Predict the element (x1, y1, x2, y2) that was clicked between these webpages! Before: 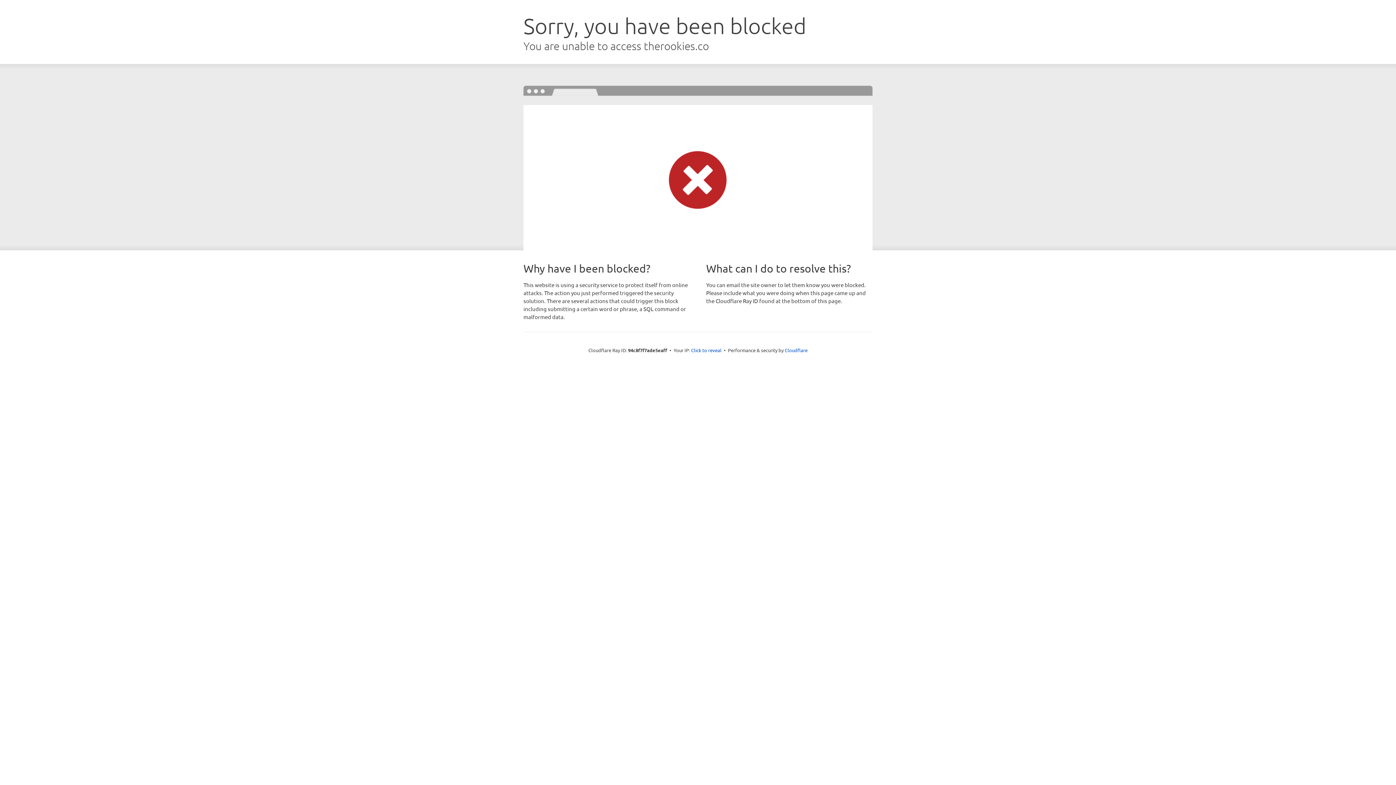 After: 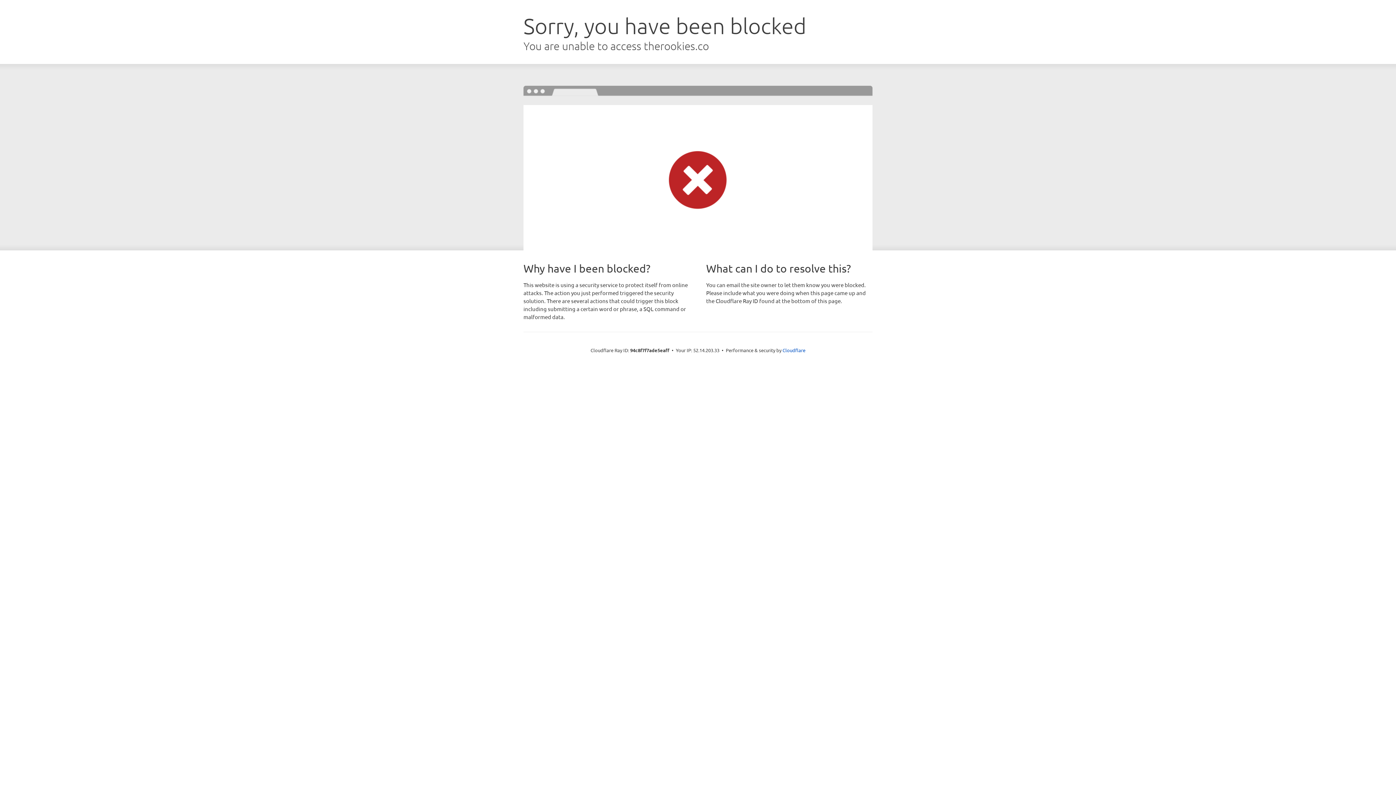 Action: label: Click to reveal bbox: (691, 346, 721, 353)